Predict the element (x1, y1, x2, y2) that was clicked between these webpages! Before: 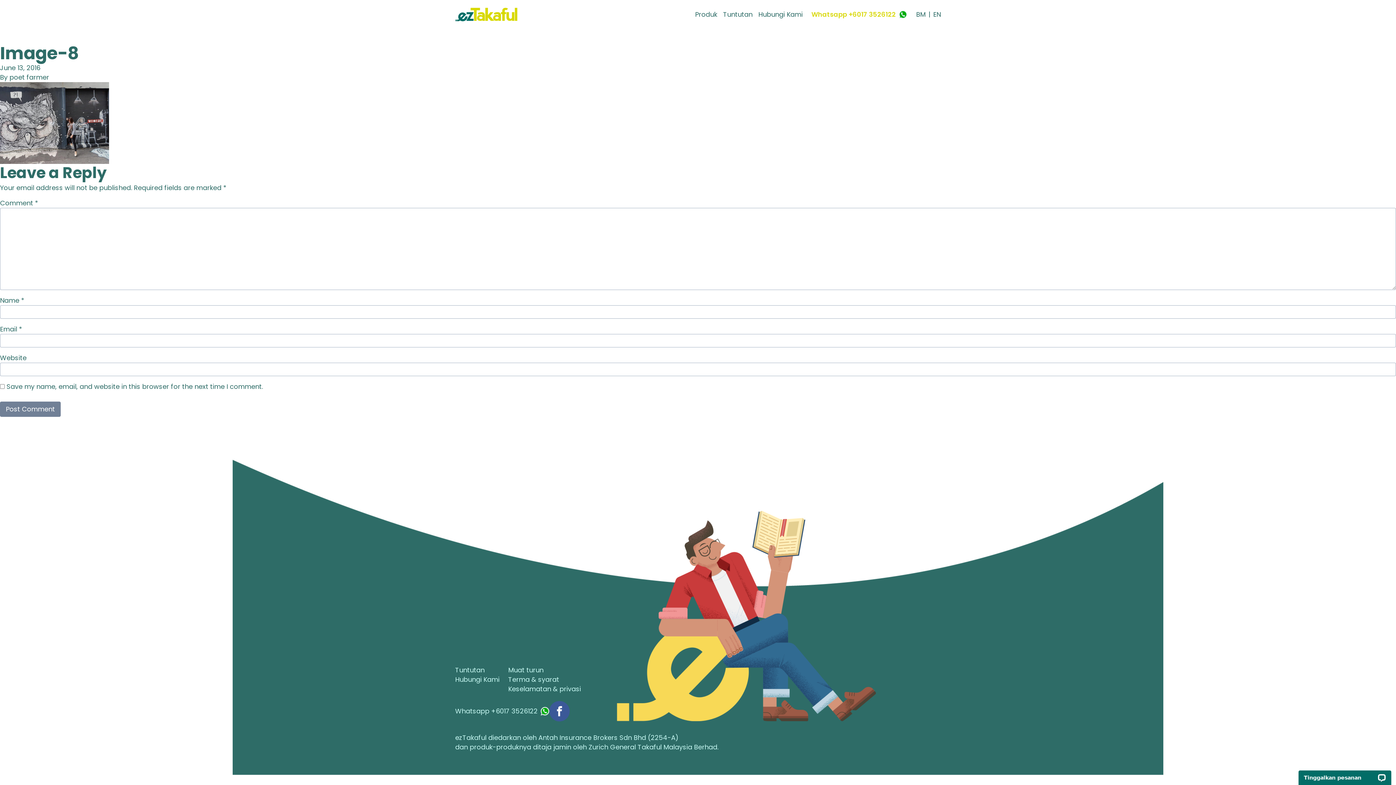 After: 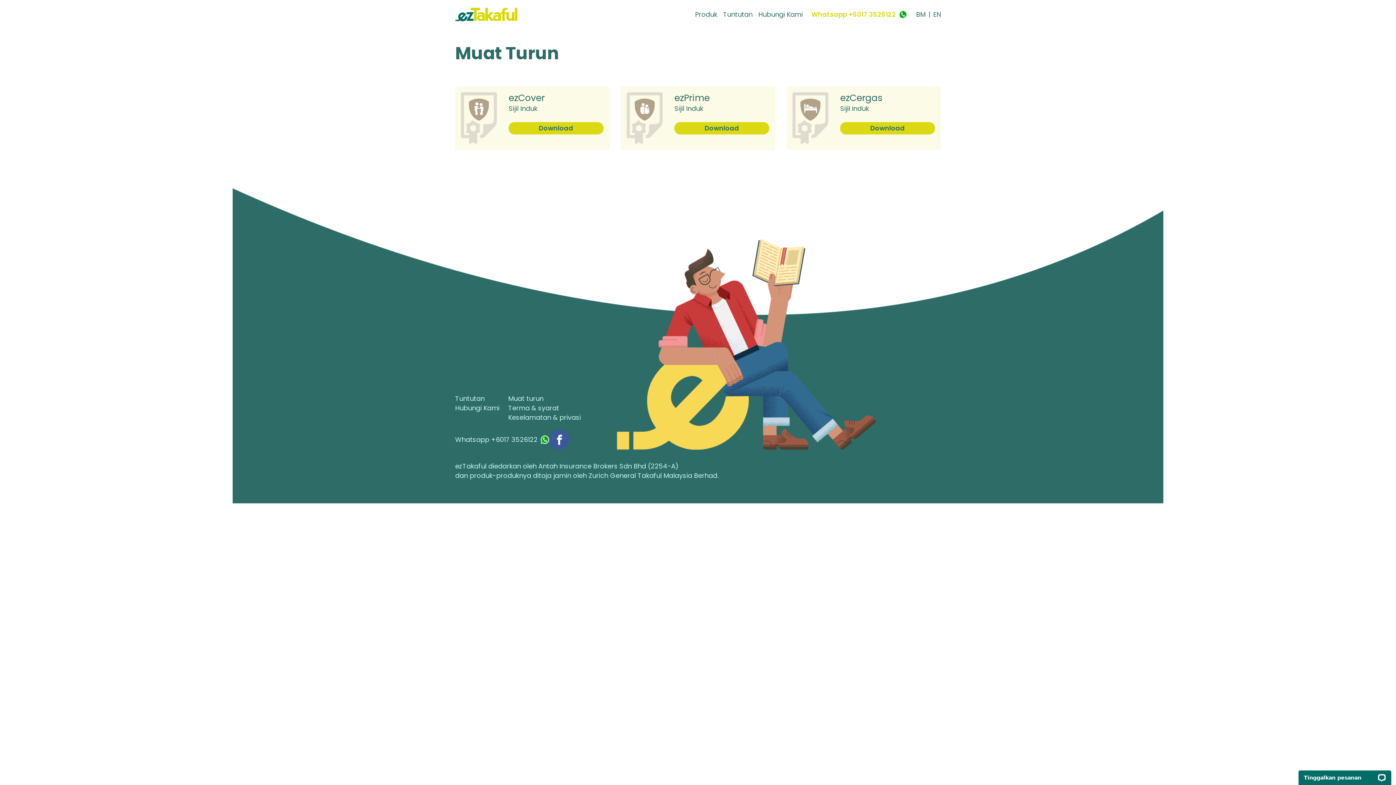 Action: bbox: (508, 665, 543, 674) label: Muat turun